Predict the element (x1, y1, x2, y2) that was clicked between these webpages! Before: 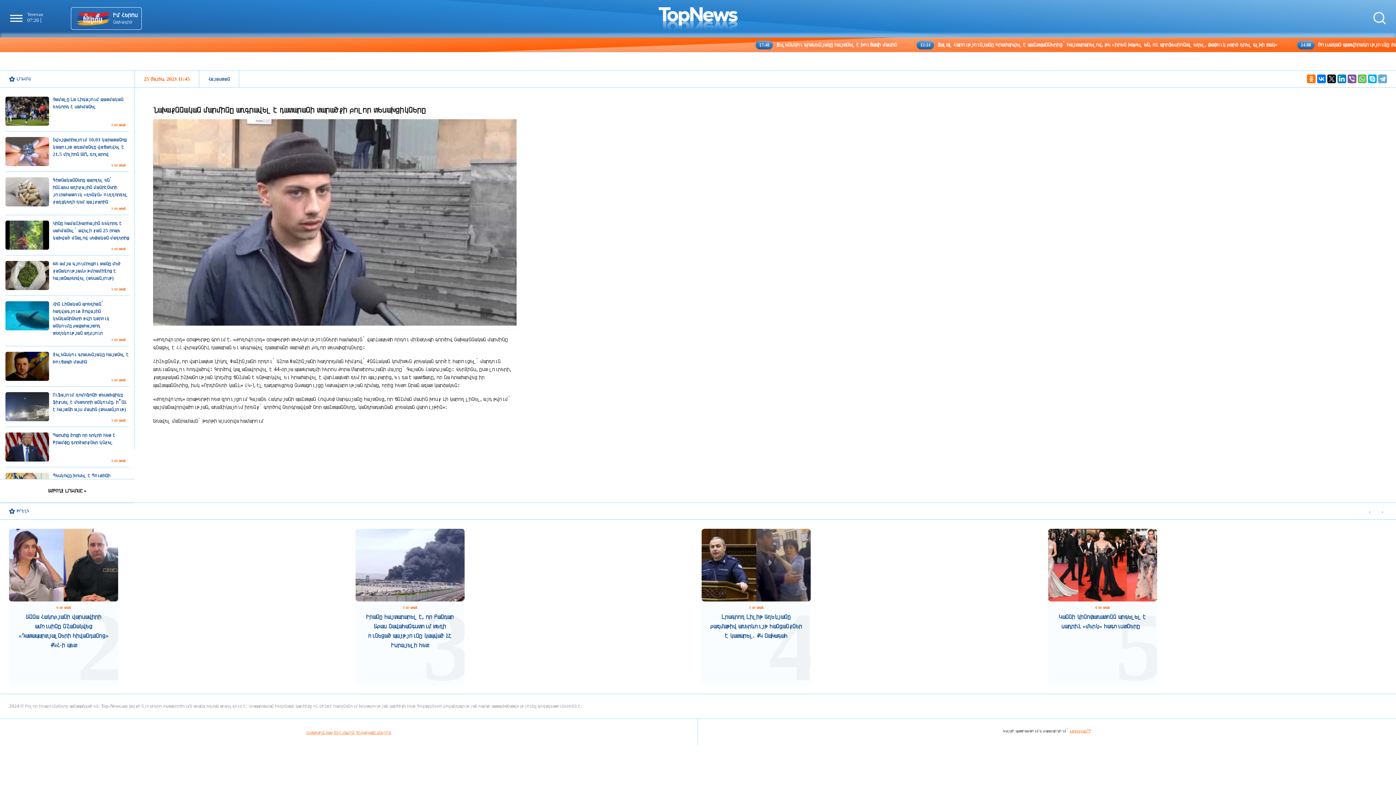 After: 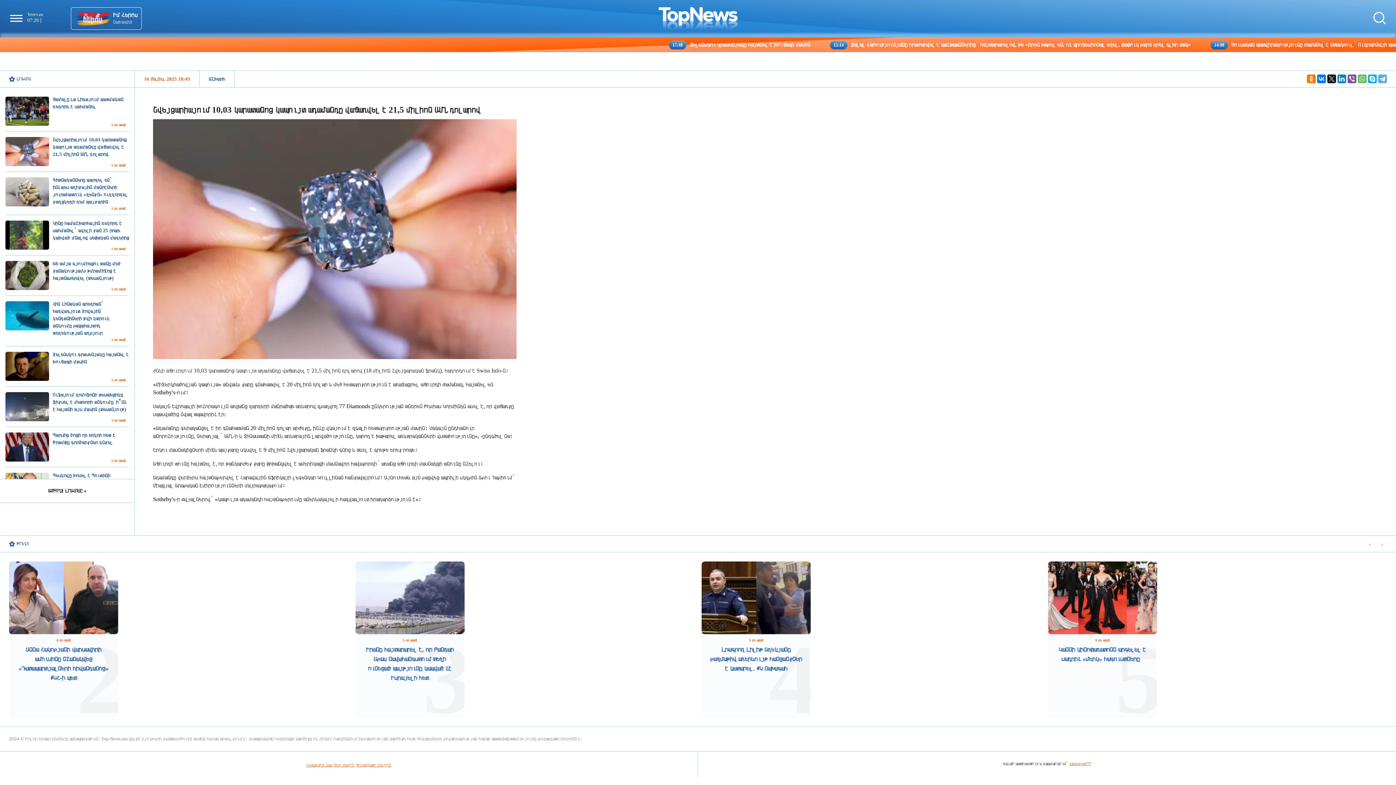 Action: bbox: (5, 131, 129, 172) label: Շվեյցարիայում 10,03 կարատանոց կապույտ ադամանդը վաճառվել է 21,5 միլիոն ԱՄՆ դոլարով
1 օր առաջ